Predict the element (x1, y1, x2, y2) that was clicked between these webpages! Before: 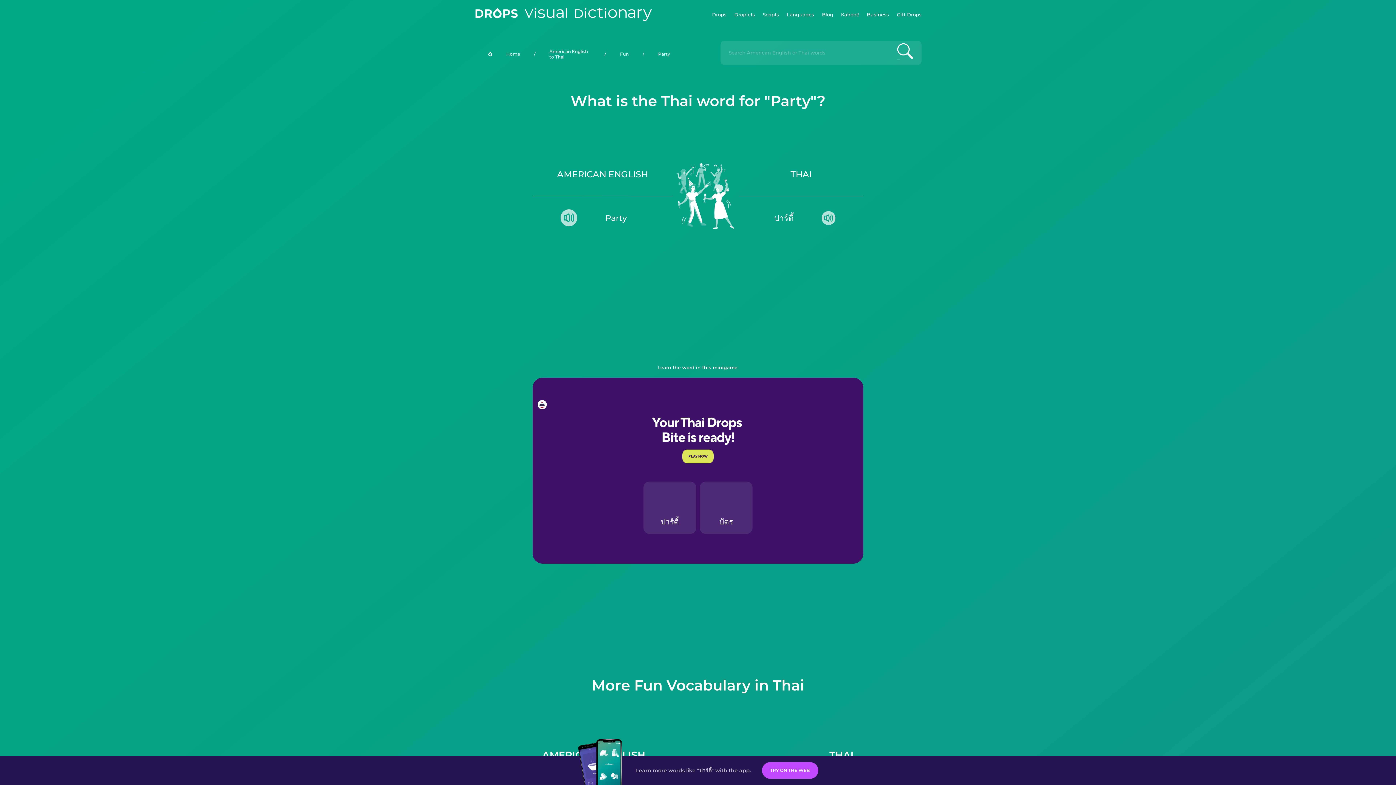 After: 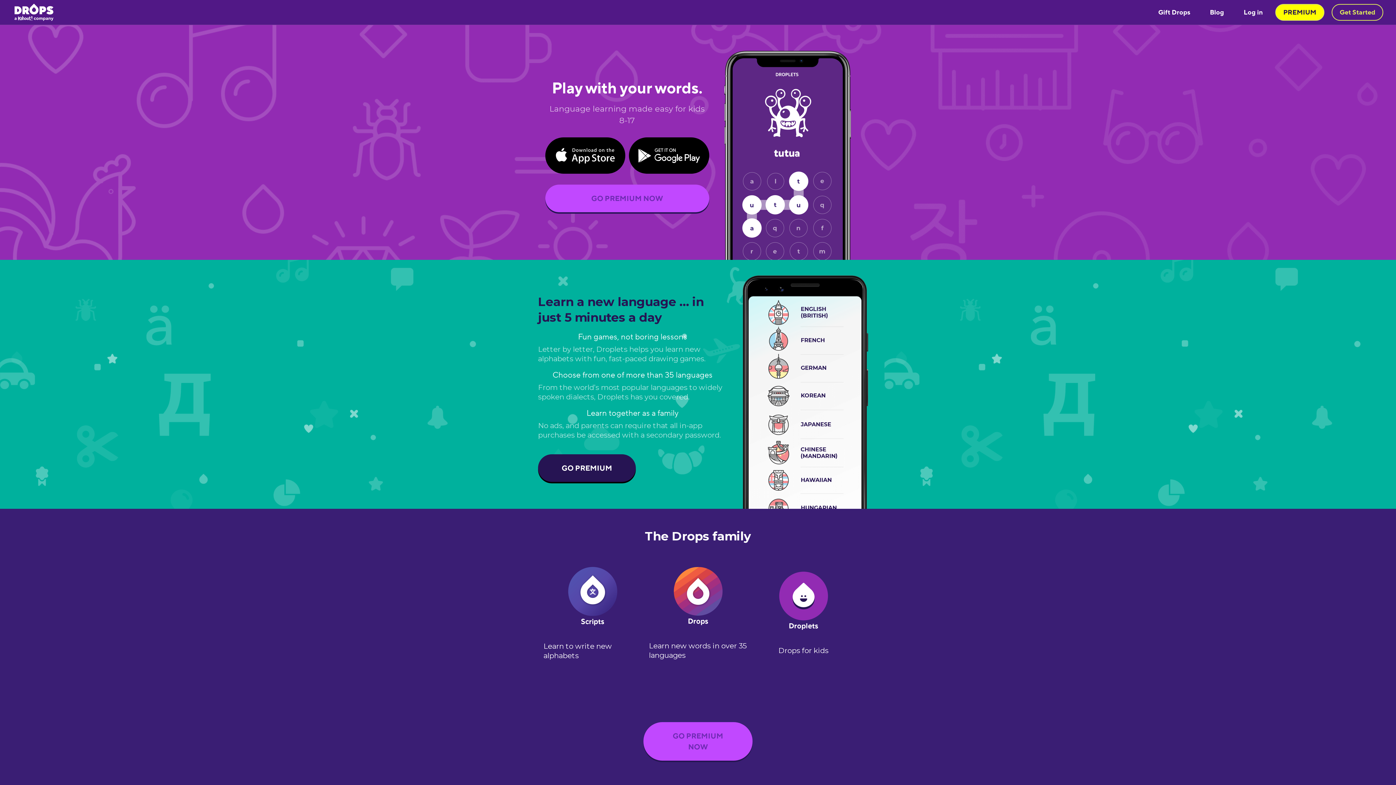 Action: label: Droplets bbox: (734, 0, 755, 29)